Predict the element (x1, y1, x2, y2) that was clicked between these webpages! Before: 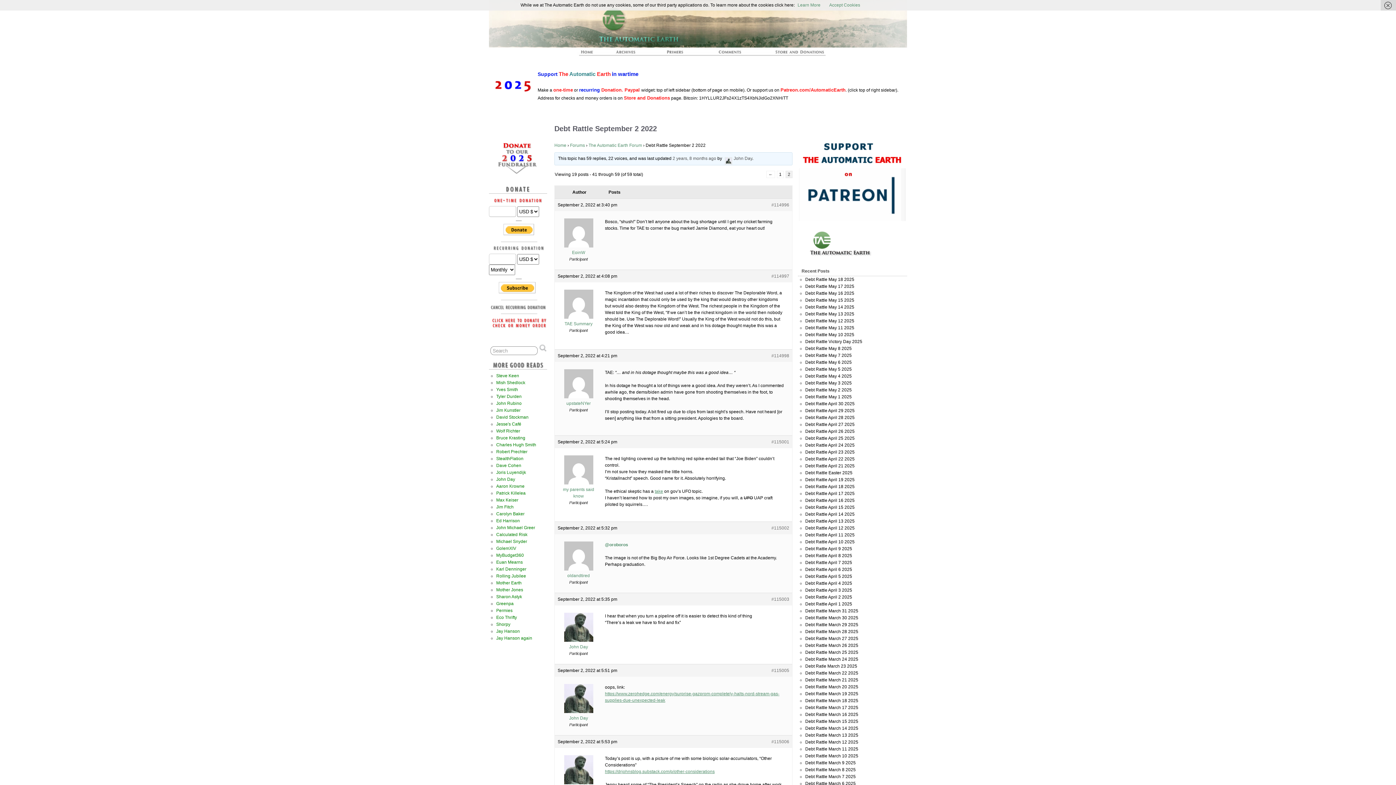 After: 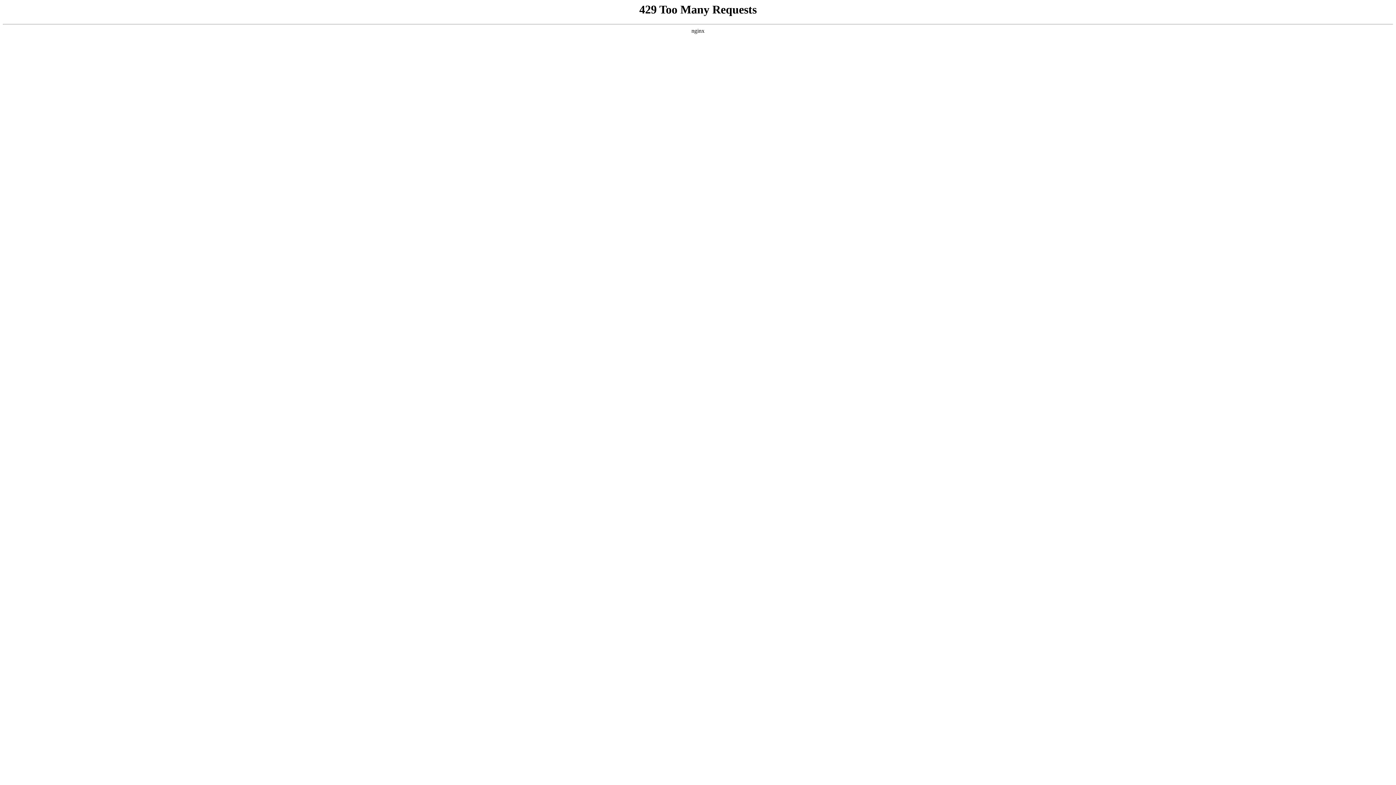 Action: label: Debt Rattle March 29 2025 bbox: (805, 622, 858, 627)